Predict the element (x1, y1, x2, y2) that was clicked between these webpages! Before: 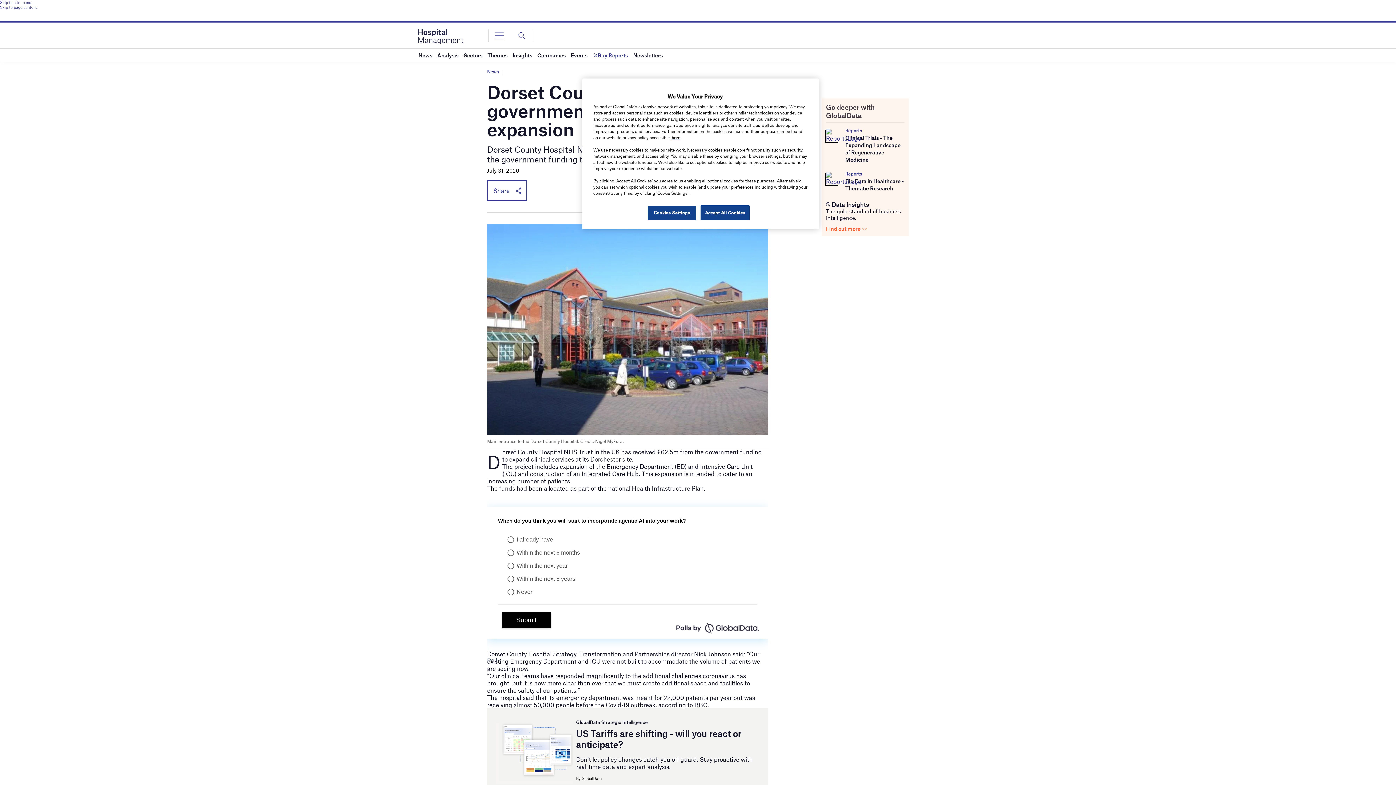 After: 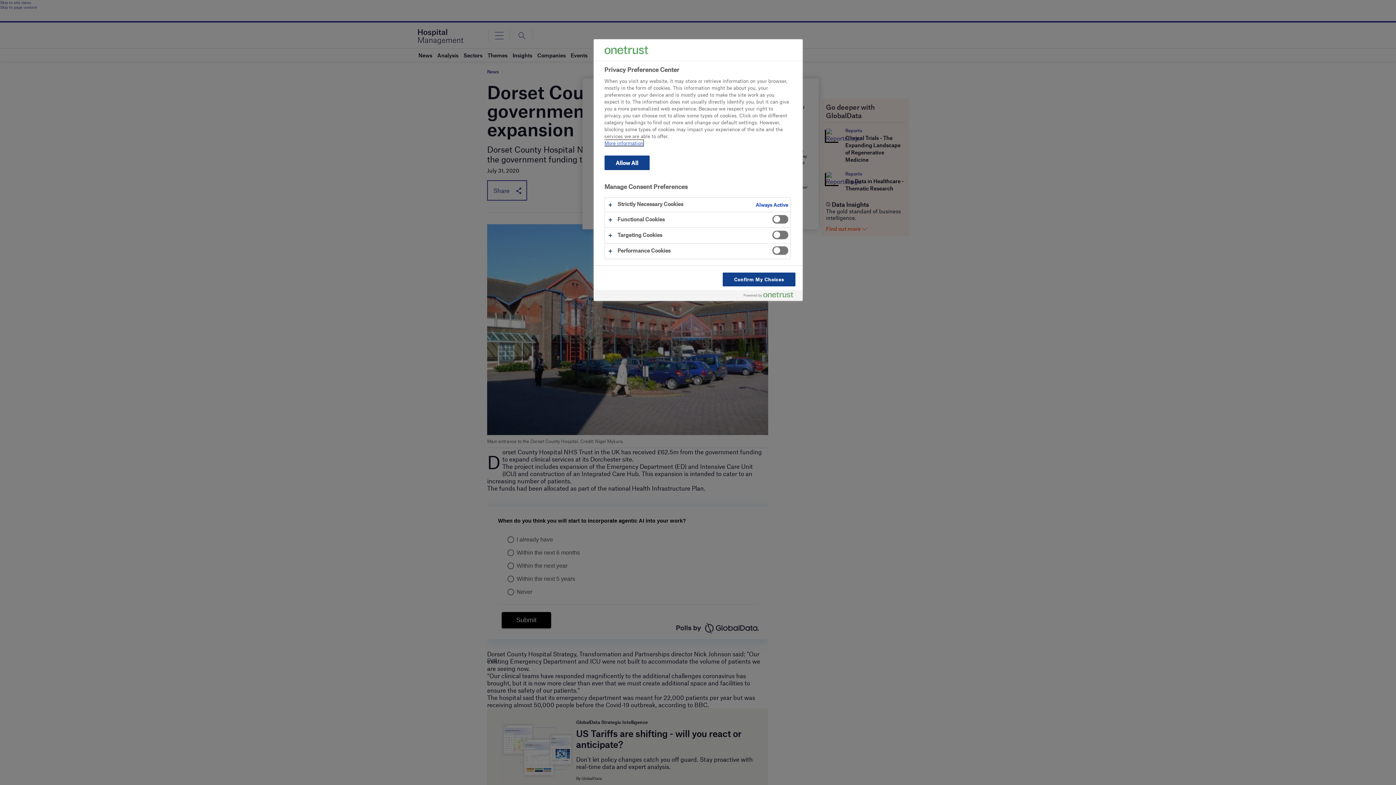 Action: bbox: (647, 205, 696, 220) label: Cookies Settings